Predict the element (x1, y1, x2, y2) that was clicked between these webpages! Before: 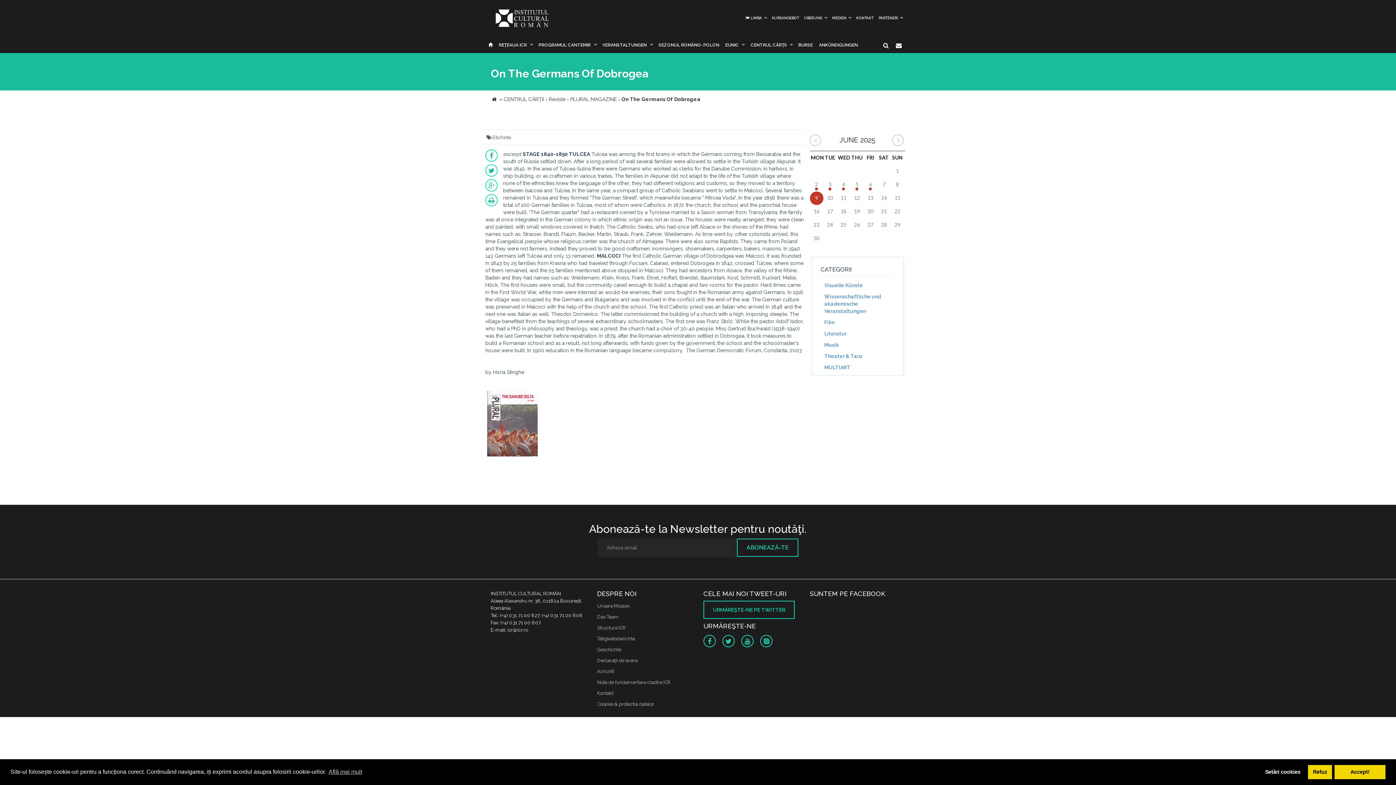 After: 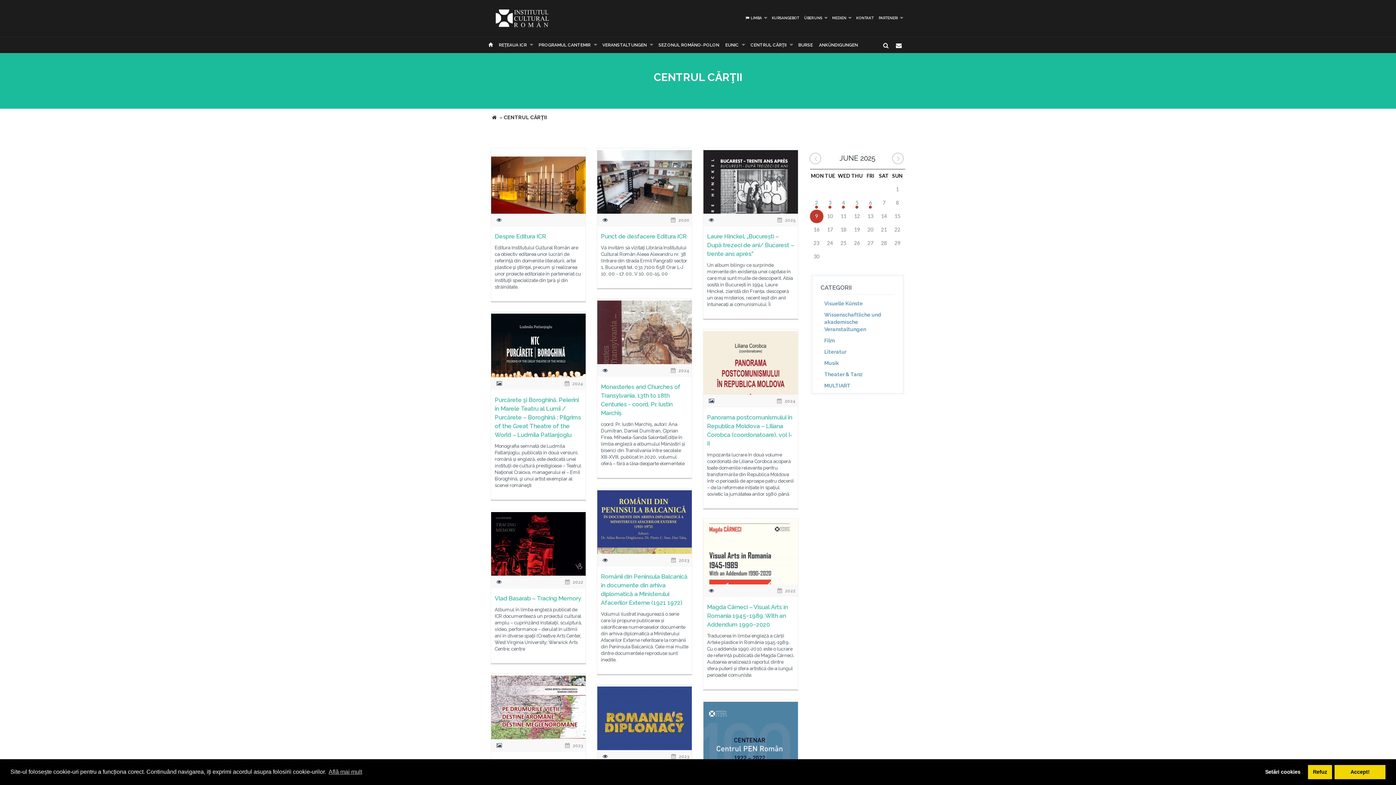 Action: label: CENTRUL CĂRŢII  bbox: (503, 96, 545, 102)